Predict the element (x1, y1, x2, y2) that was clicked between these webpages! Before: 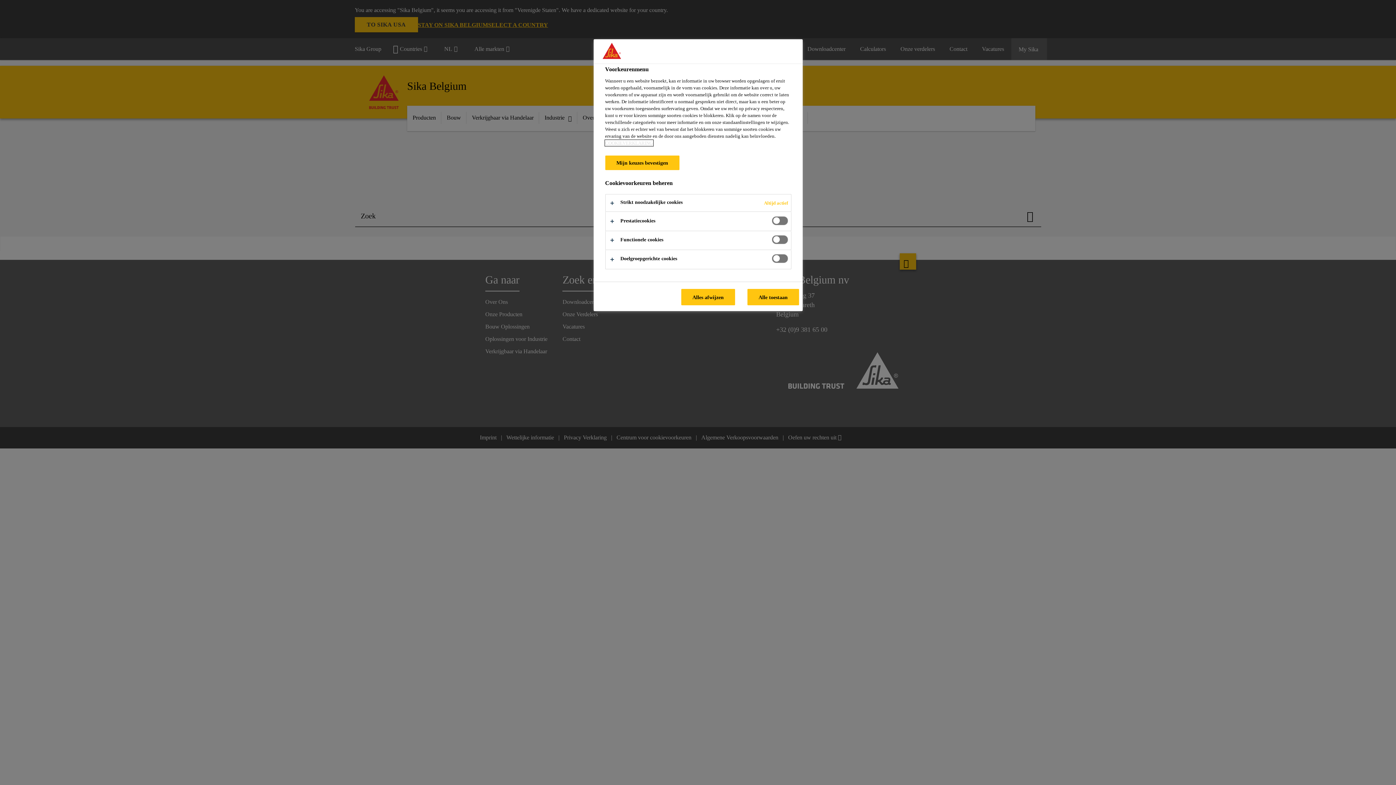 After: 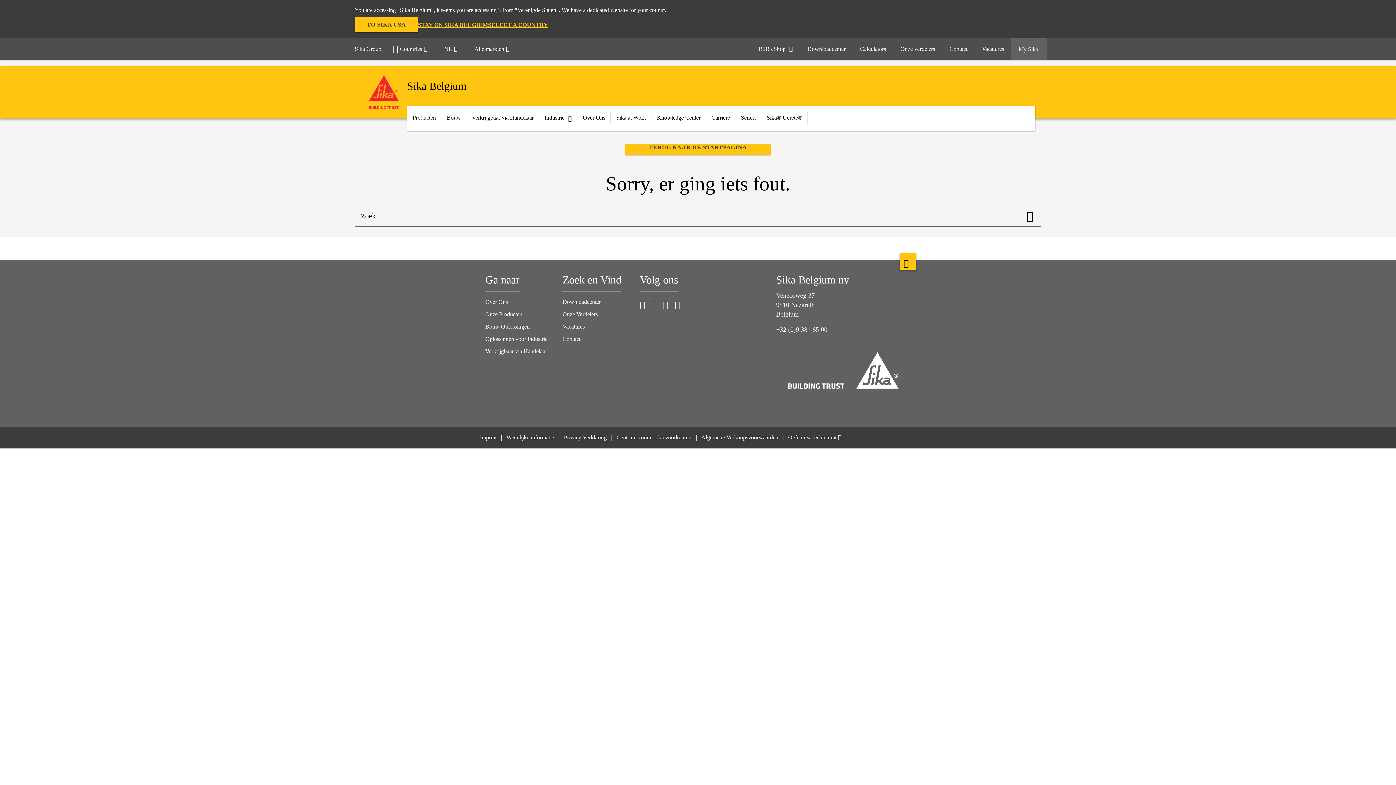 Action: label: Mijn keuzes bevestigen bbox: (605, 155, 679, 170)